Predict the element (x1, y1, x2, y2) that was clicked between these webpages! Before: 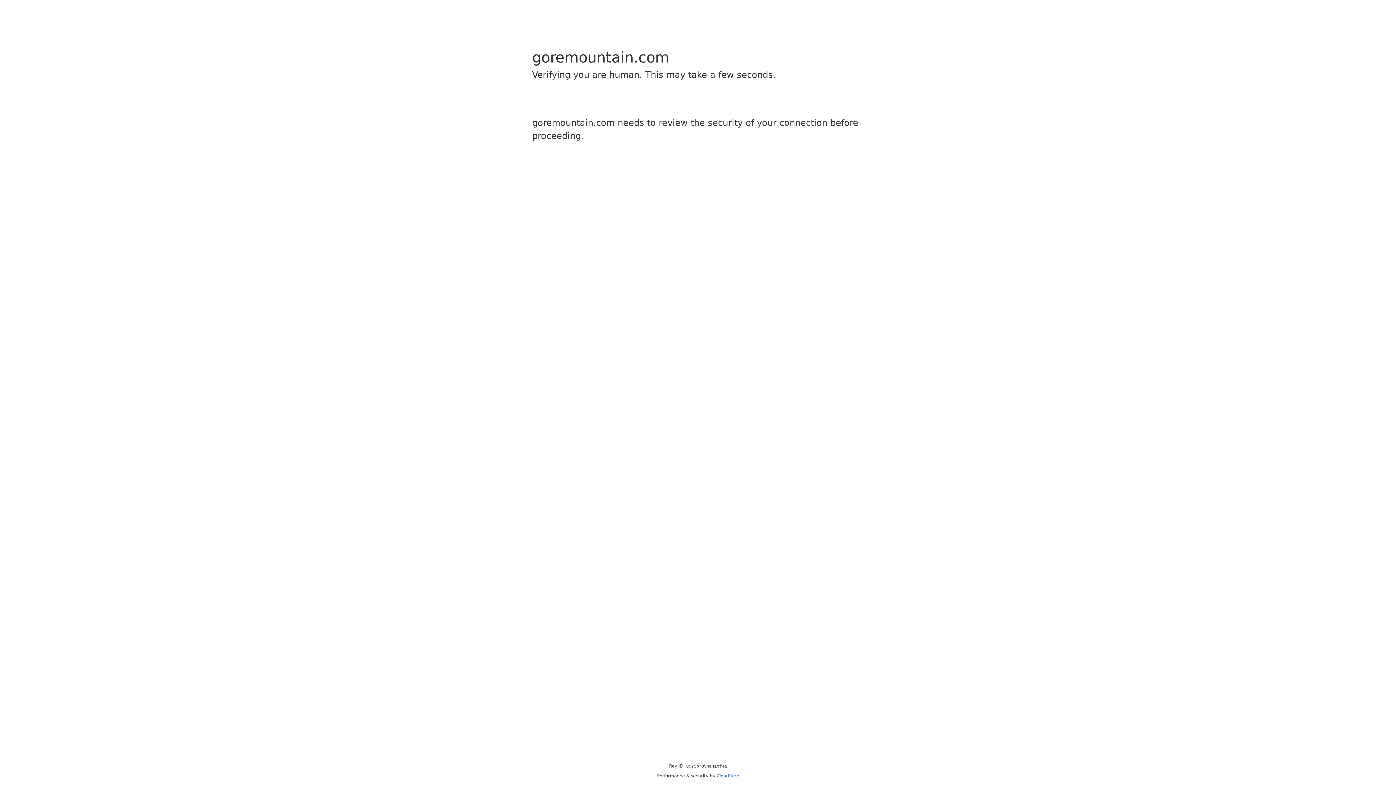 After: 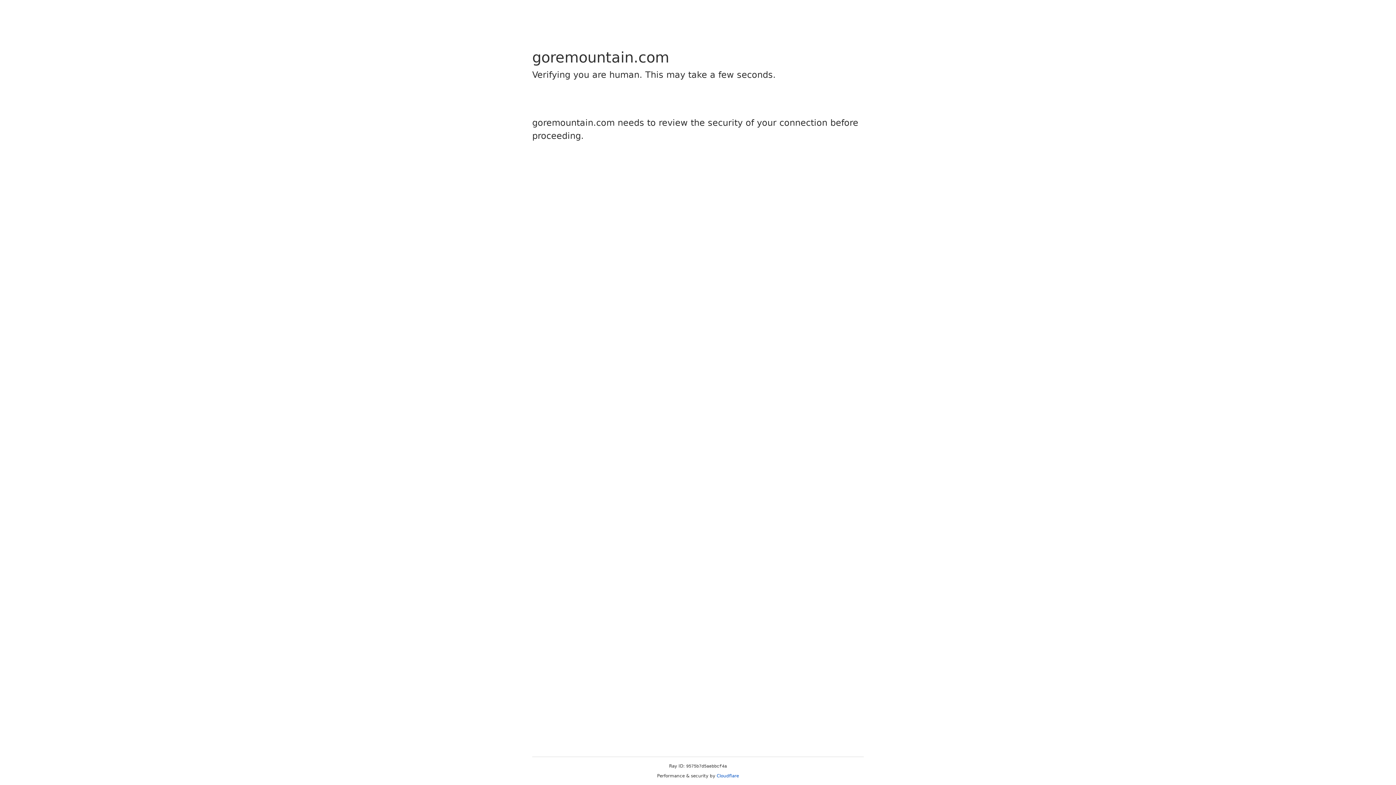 Action: label: Cloudflare bbox: (716, 773, 739, 778)